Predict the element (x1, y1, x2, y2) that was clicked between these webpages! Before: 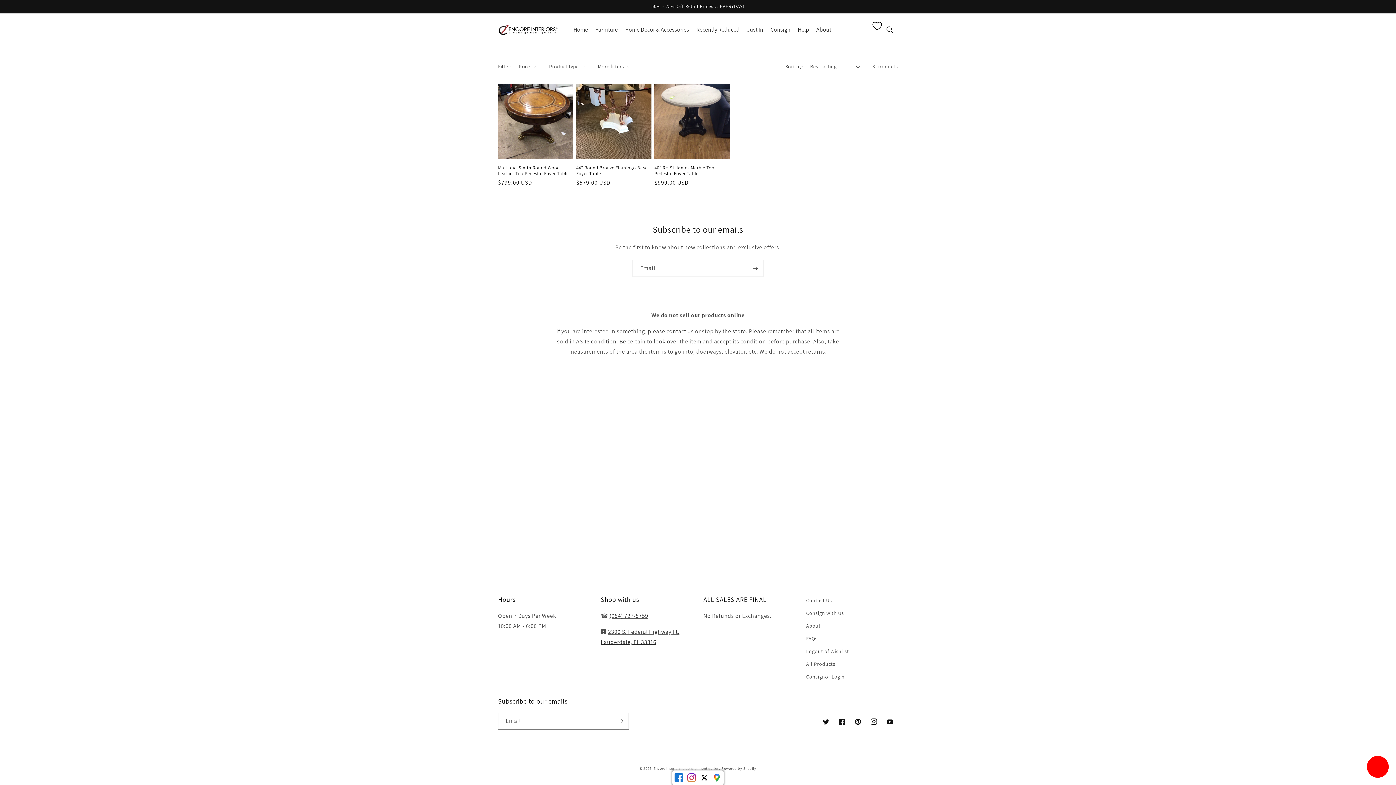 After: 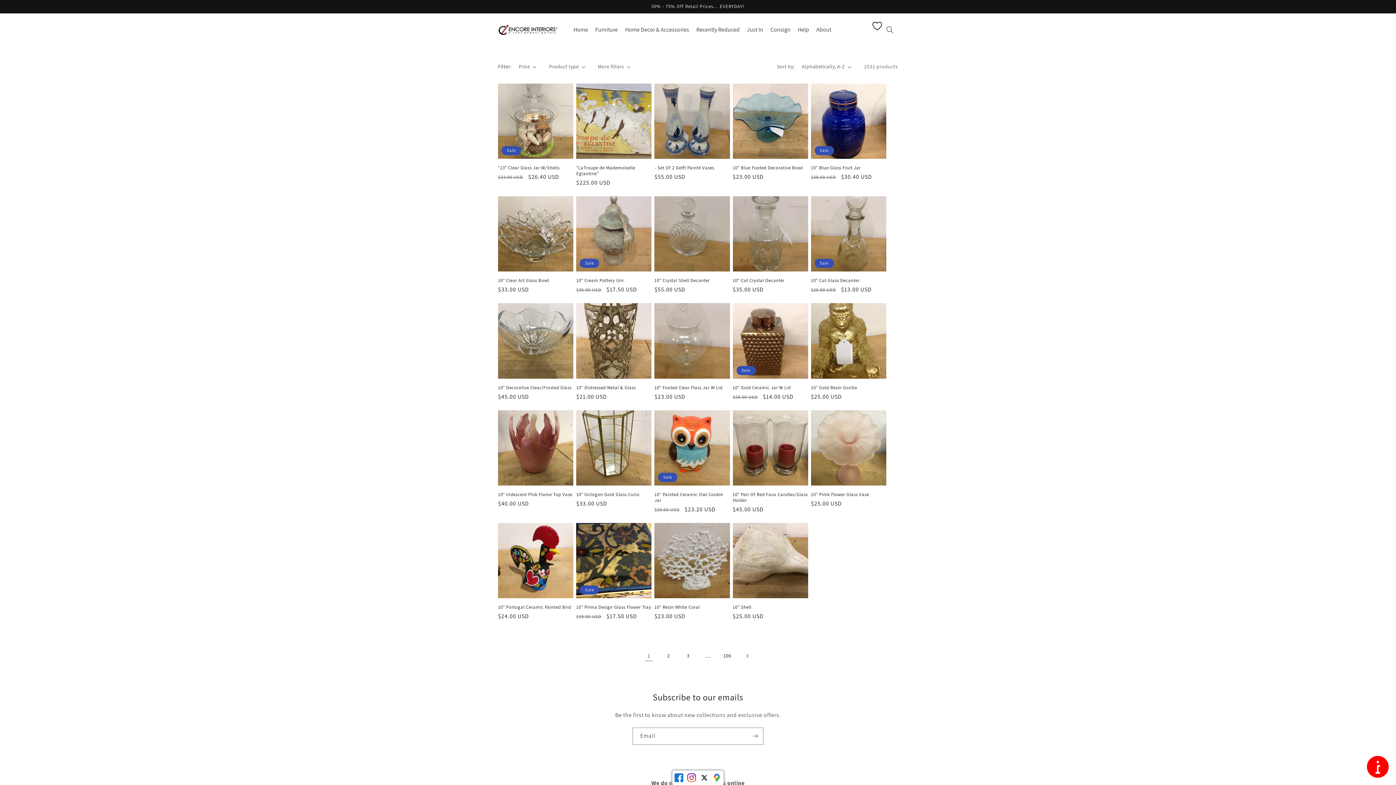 Action: label: All Products bbox: (806, 658, 835, 670)